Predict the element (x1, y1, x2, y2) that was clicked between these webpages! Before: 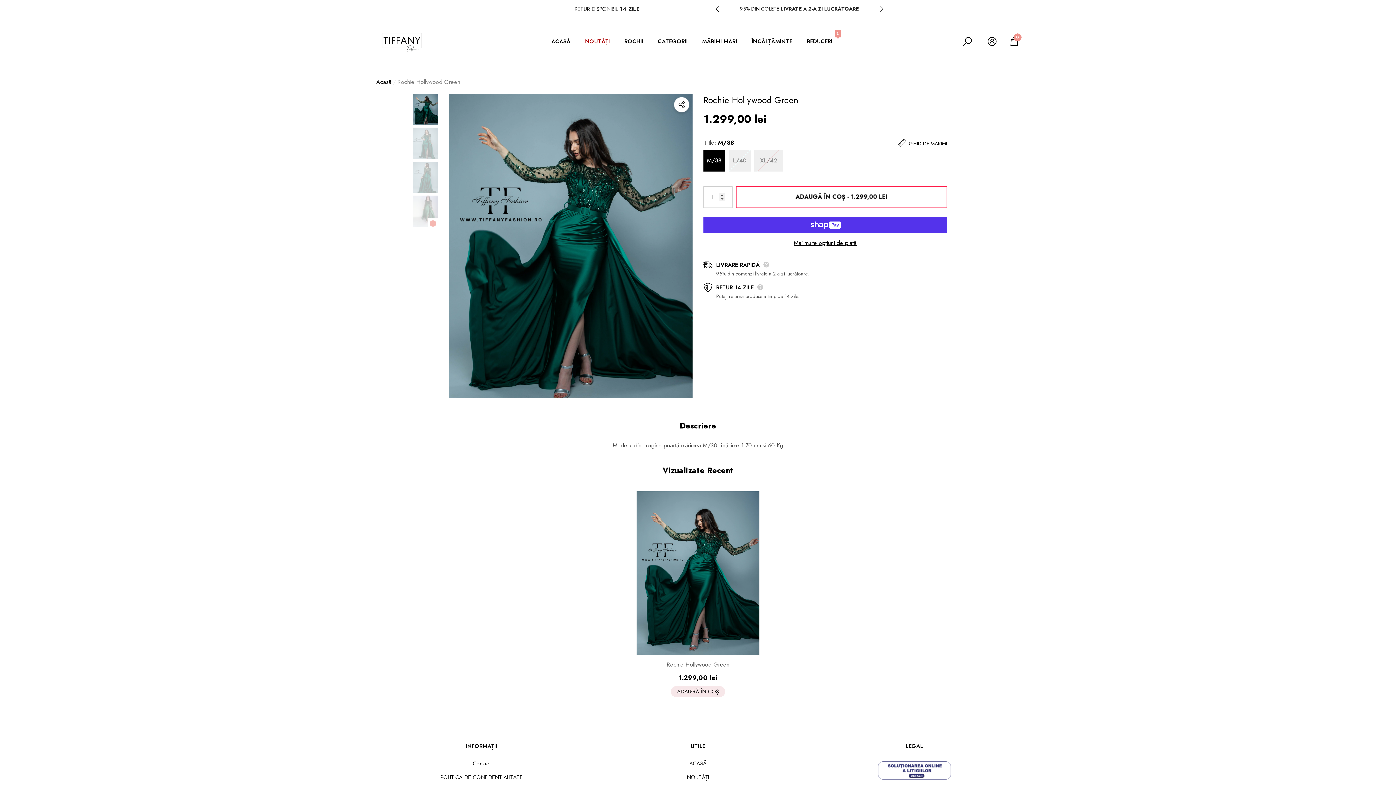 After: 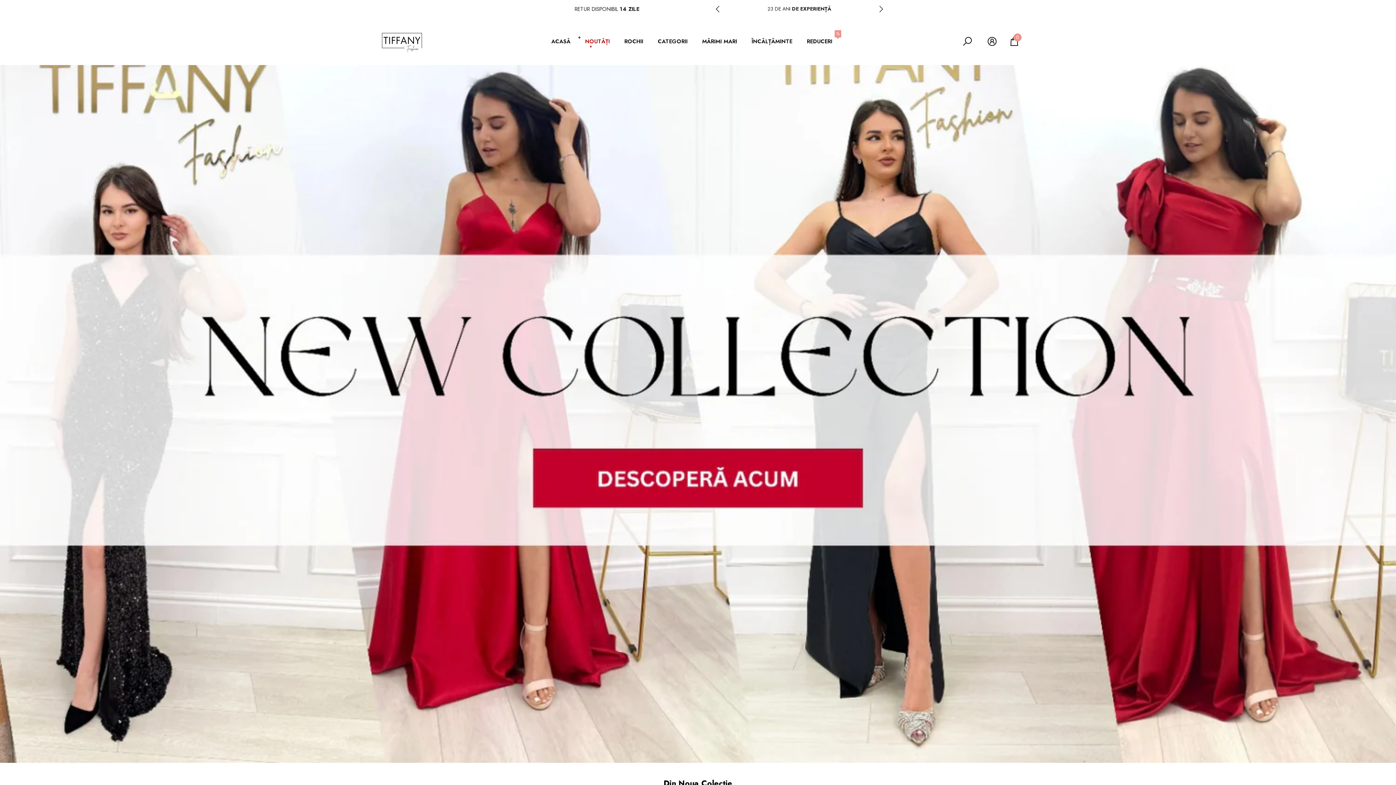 Action: bbox: (376, 29, 429, 53)